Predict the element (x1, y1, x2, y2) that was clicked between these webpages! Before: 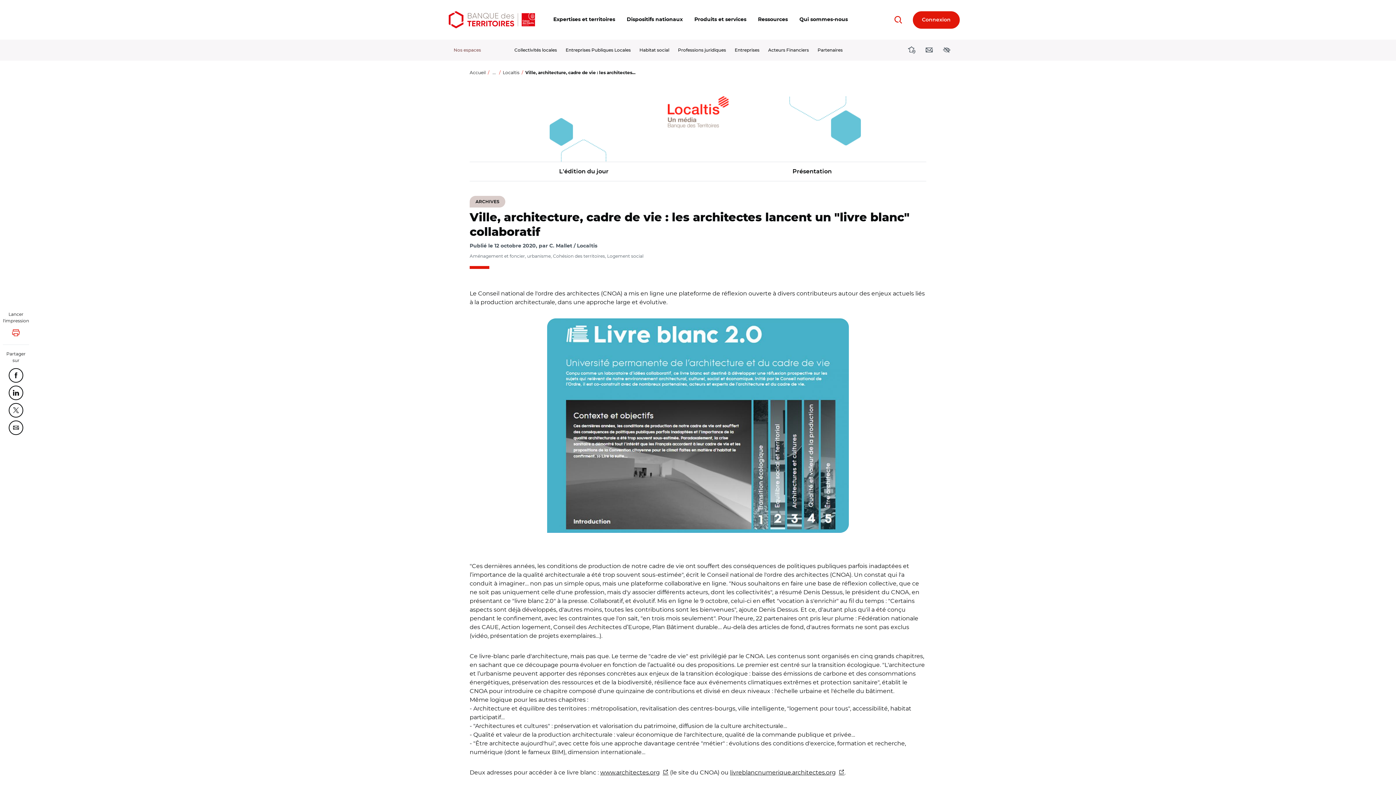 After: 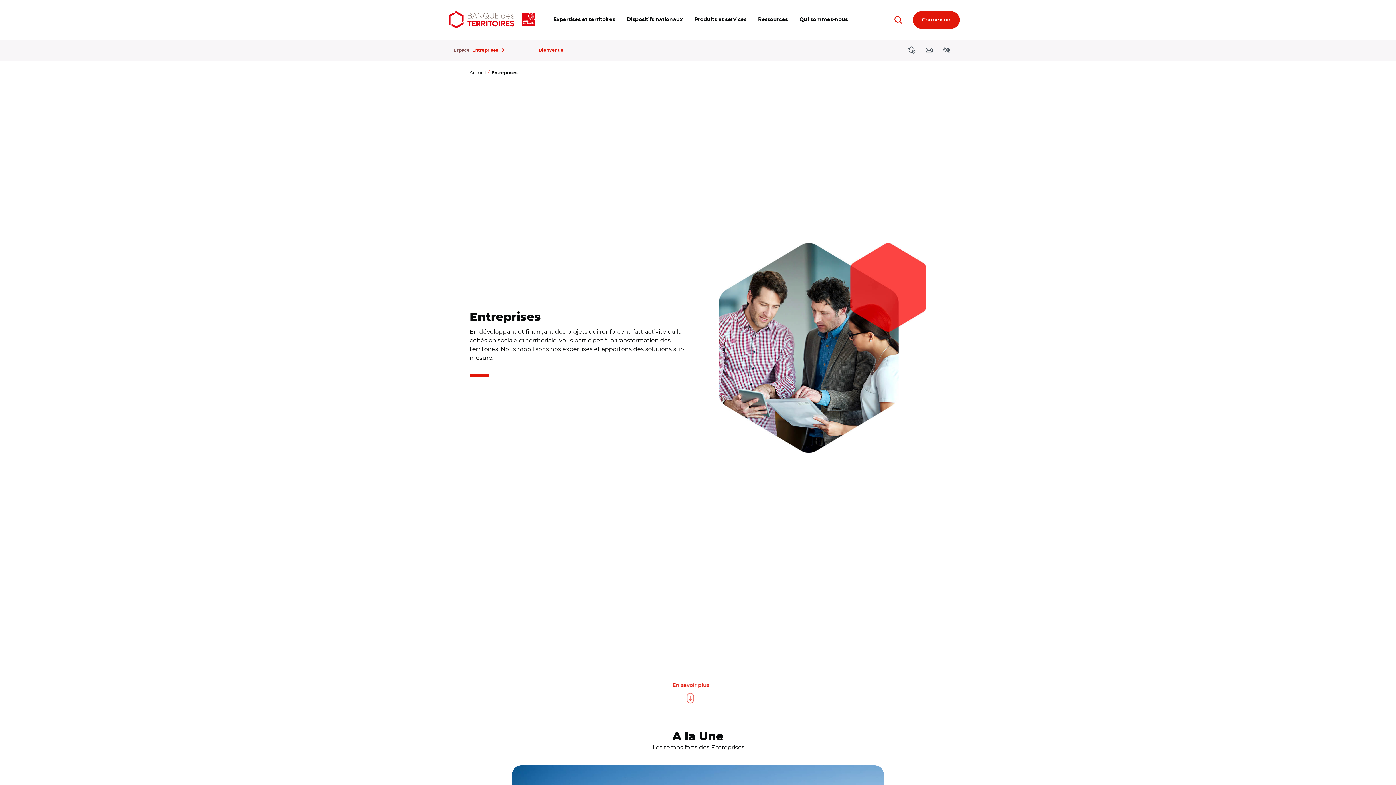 Action: bbox: (730, 39, 764, 60) label: Entreprises